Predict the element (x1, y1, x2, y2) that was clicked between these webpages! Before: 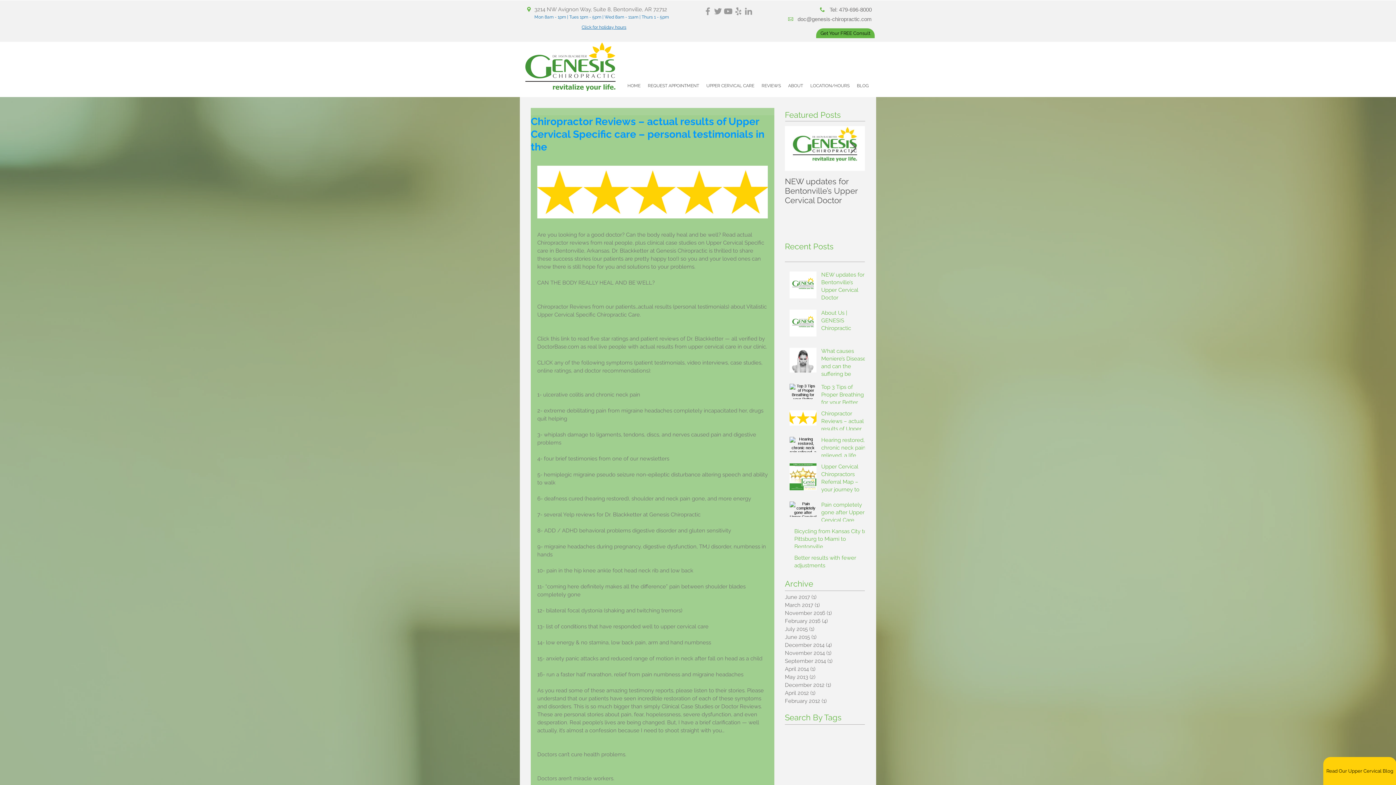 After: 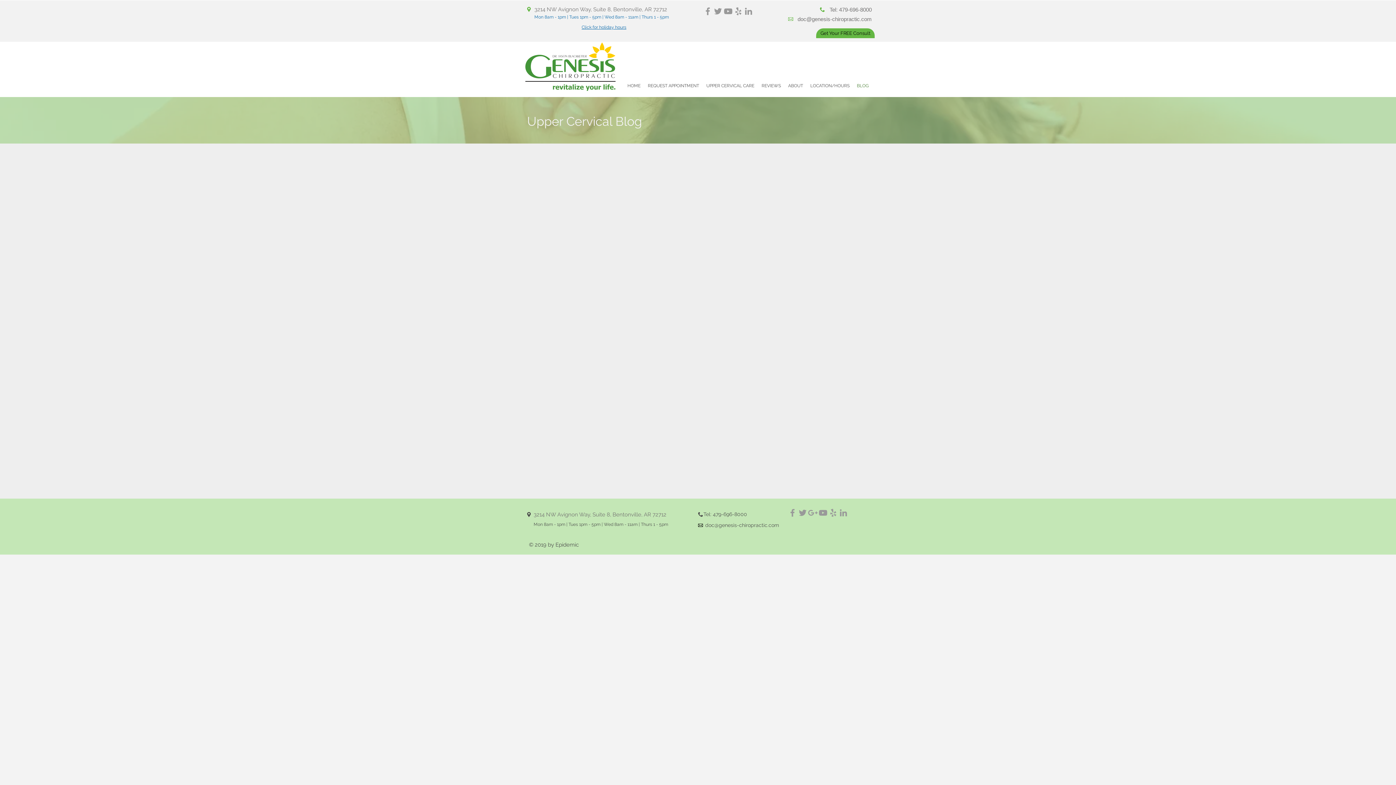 Action: label: Read Our Upper Cervical Blog bbox: (1323, 757, 1396, 785)